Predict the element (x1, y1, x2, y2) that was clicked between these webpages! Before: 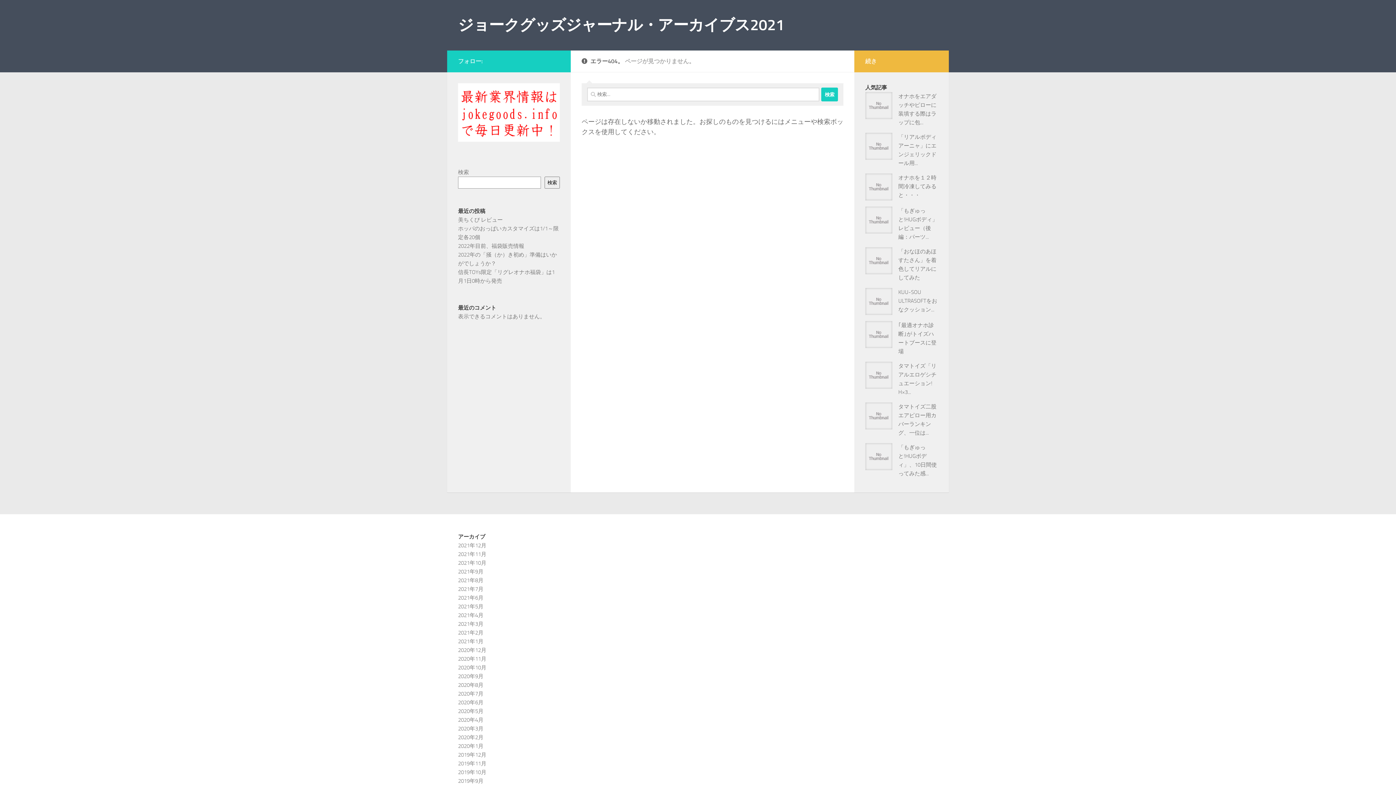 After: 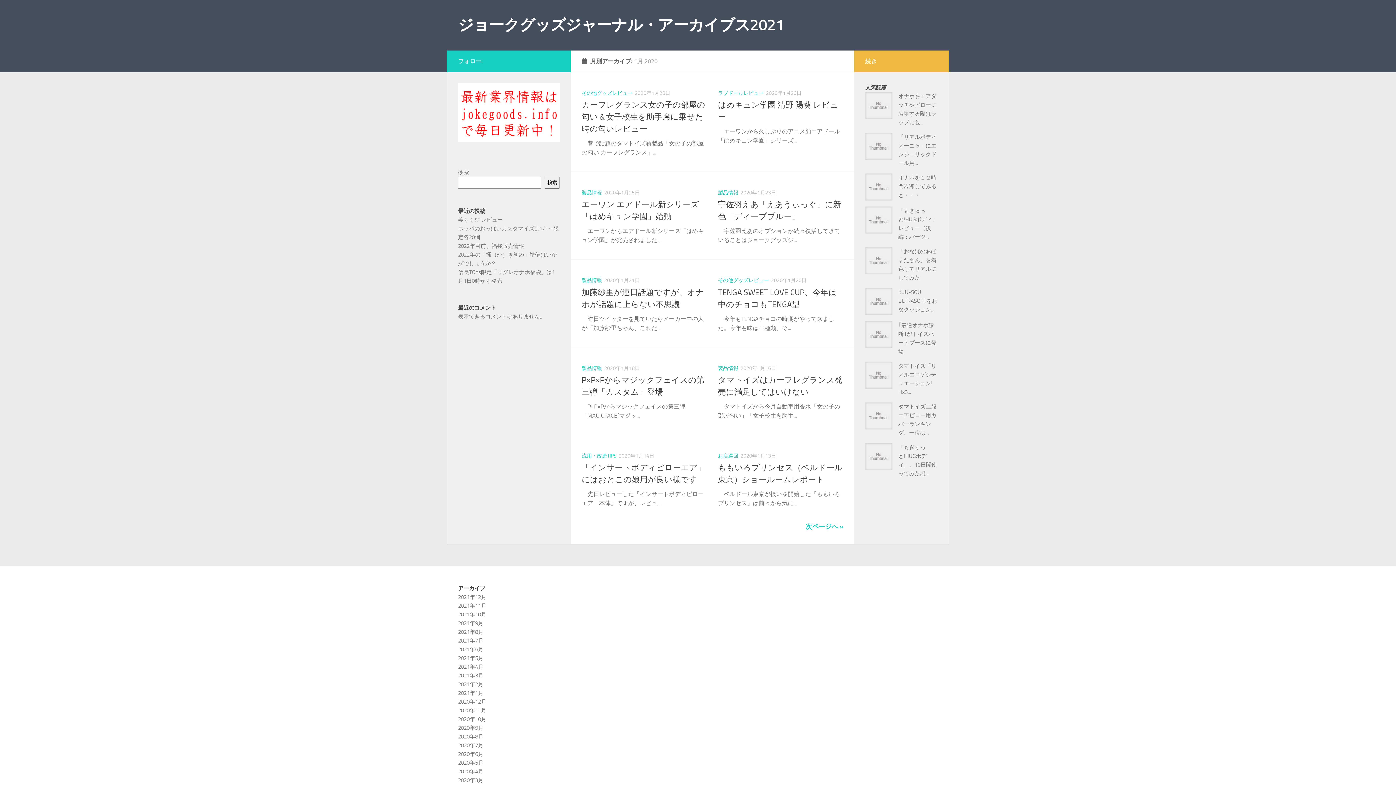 Action: bbox: (458, 743, 483, 749) label: 2020年1月